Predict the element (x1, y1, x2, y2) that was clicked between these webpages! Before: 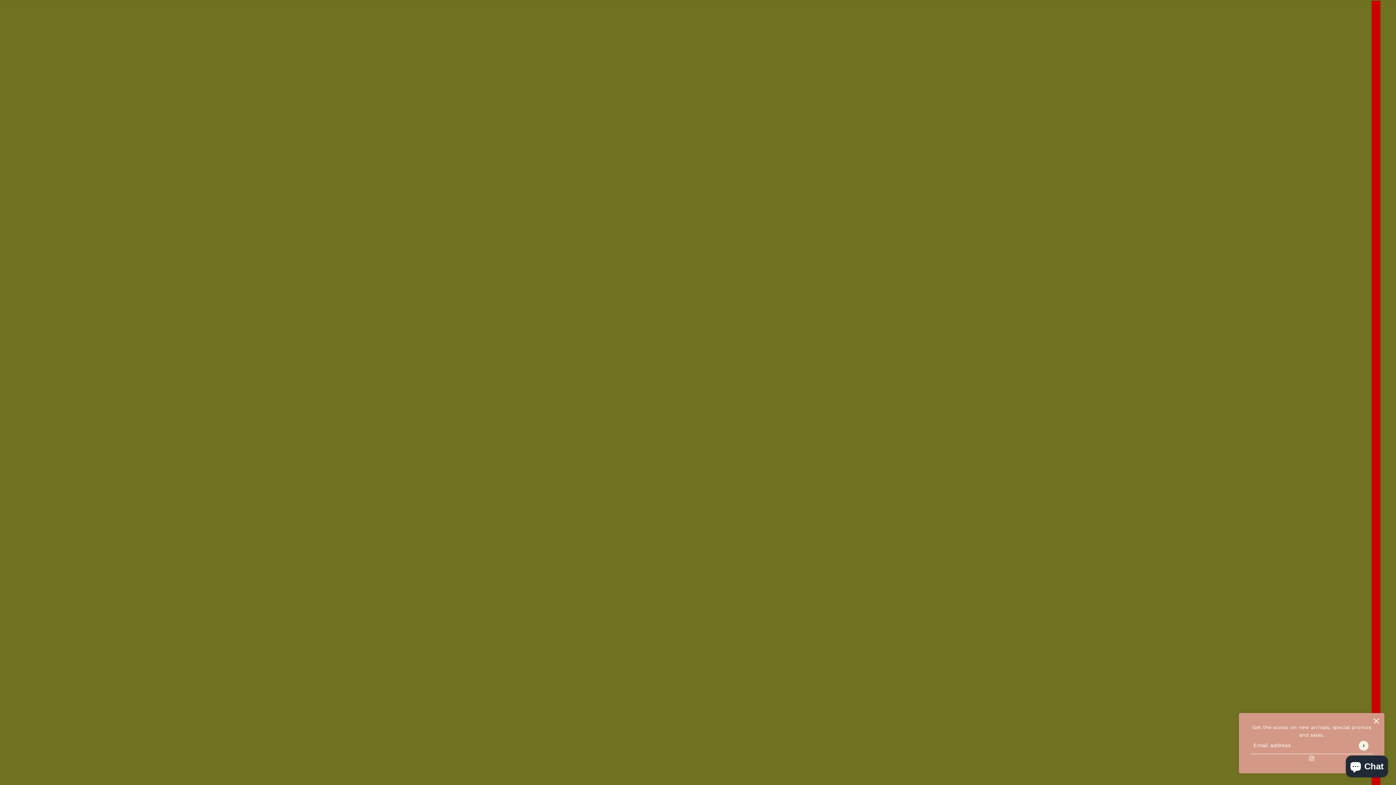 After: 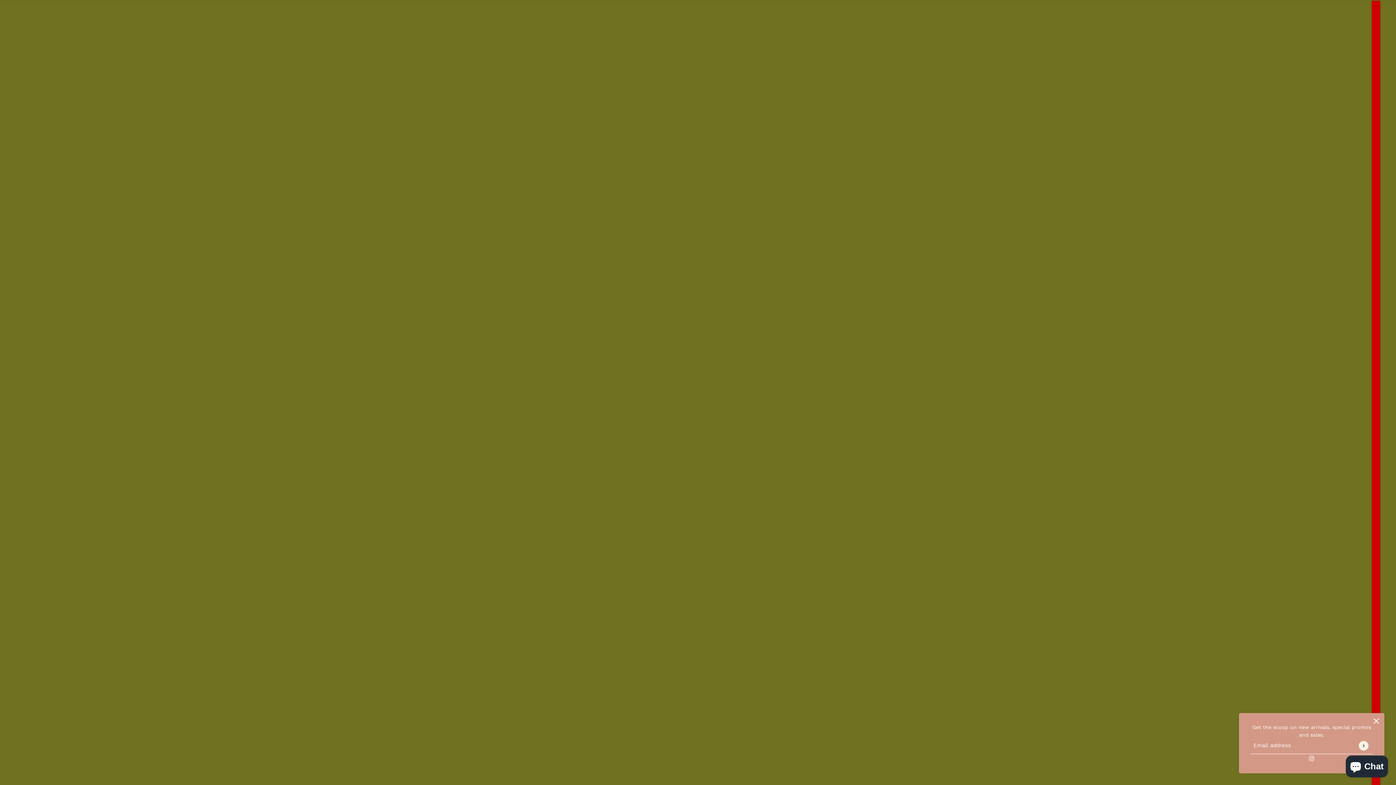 Action: bbox: (1306, 751, 1317, 765) label: instagram